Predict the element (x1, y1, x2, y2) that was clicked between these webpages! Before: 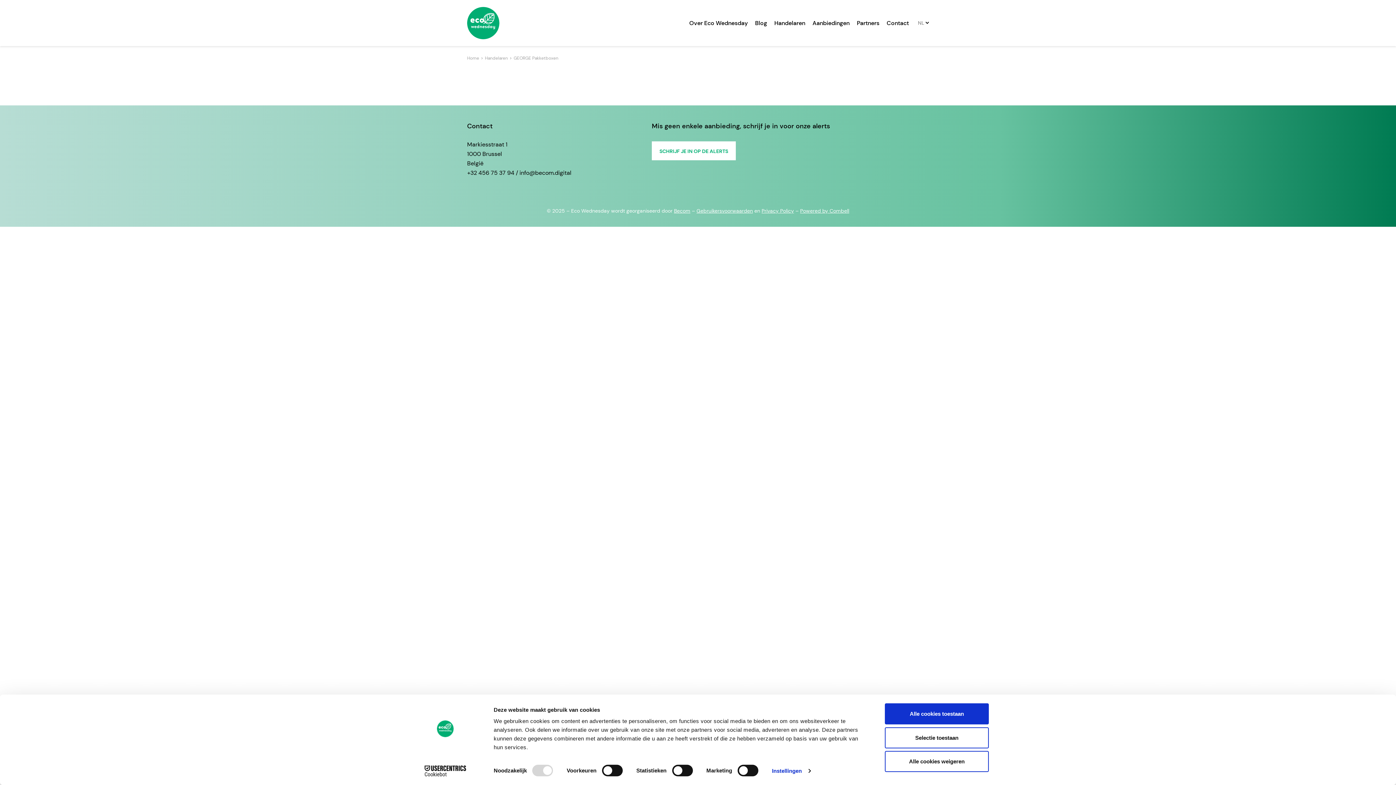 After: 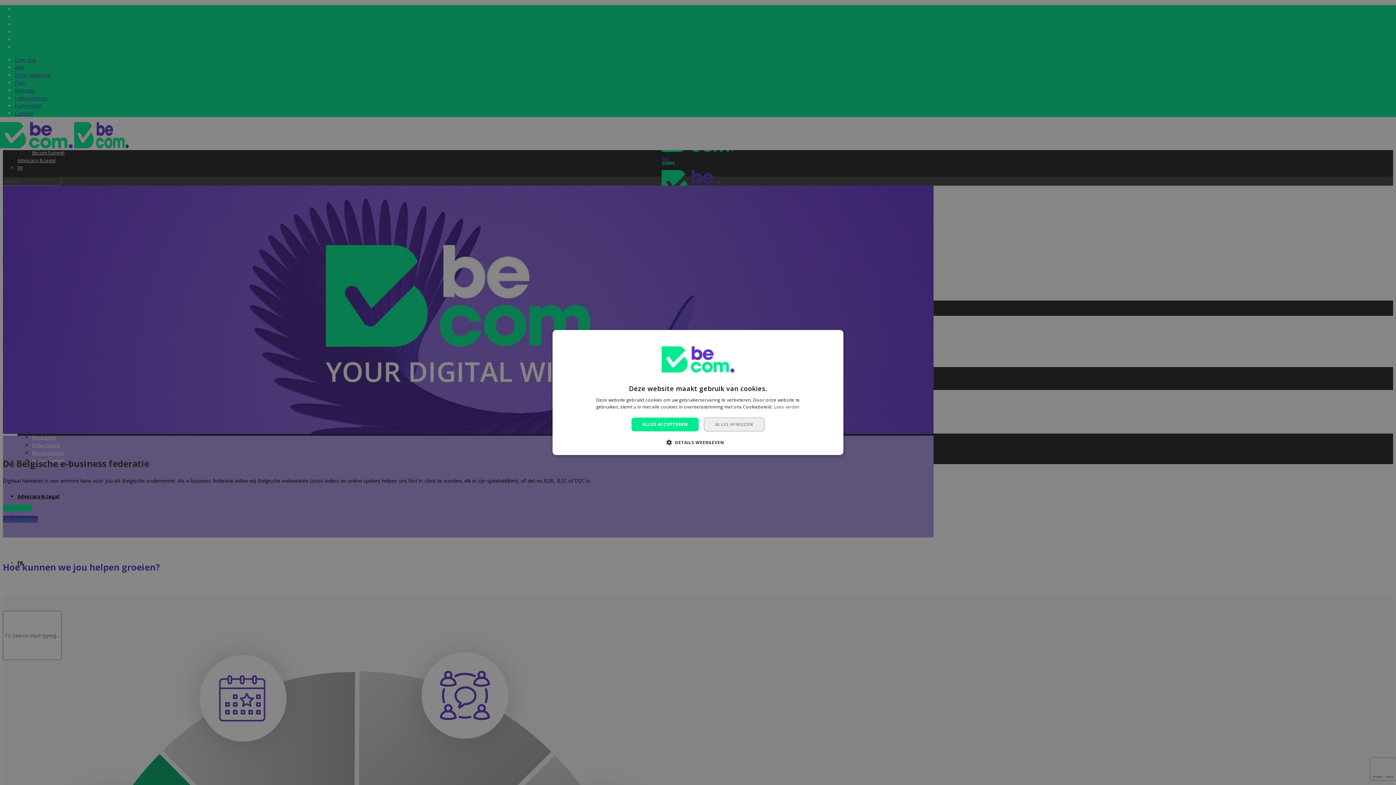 Action: label: Becom bbox: (674, 207, 690, 214)